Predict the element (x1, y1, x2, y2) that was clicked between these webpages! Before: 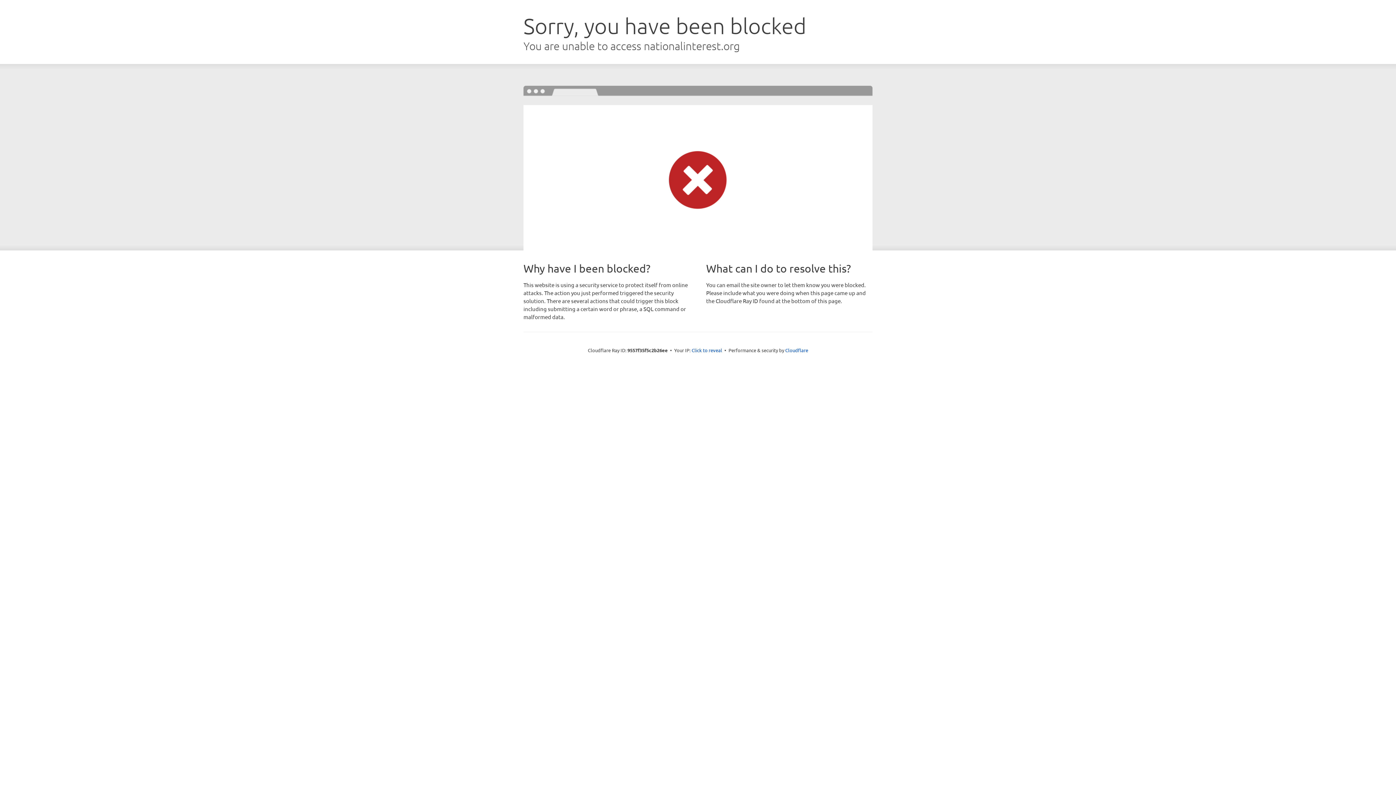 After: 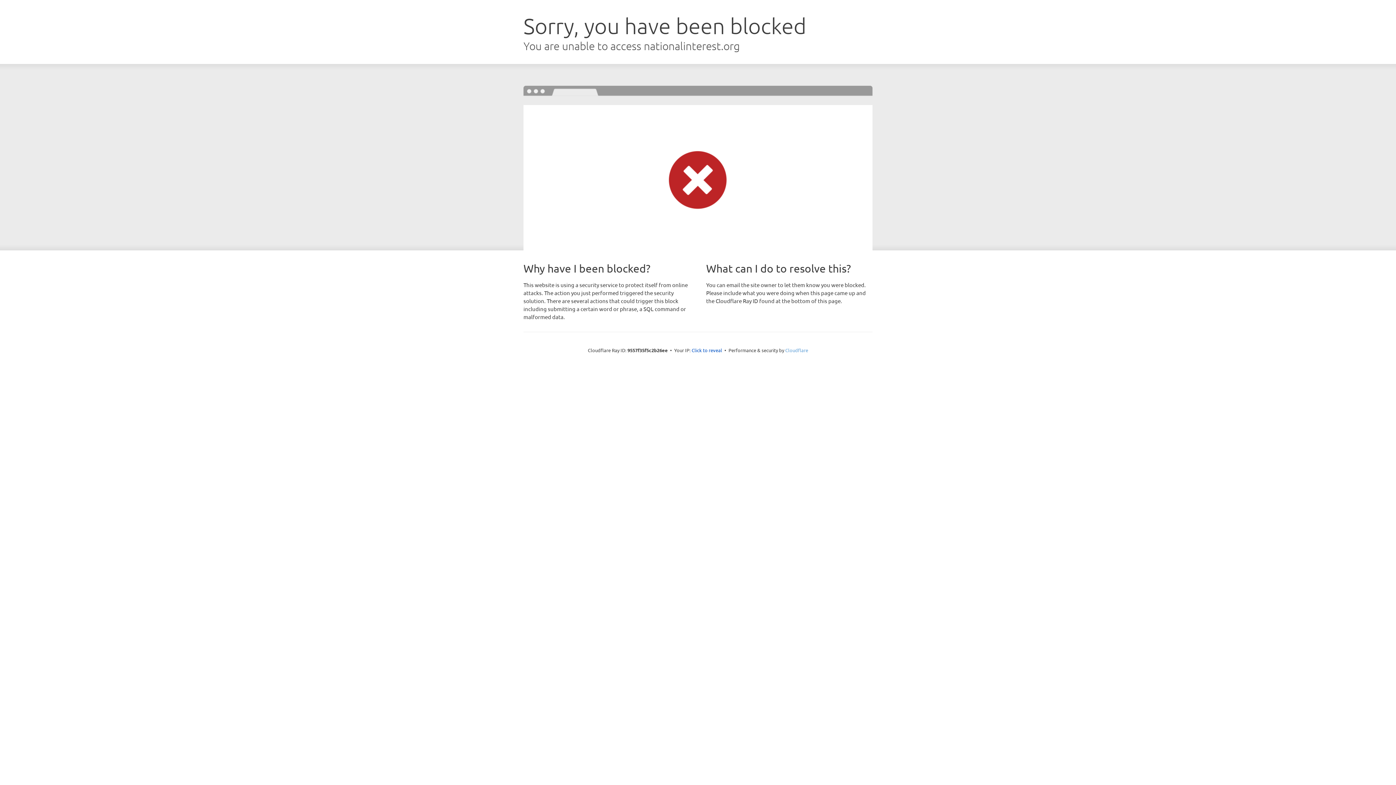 Action: label: Cloudflare bbox: (785, 347, 808, 353)